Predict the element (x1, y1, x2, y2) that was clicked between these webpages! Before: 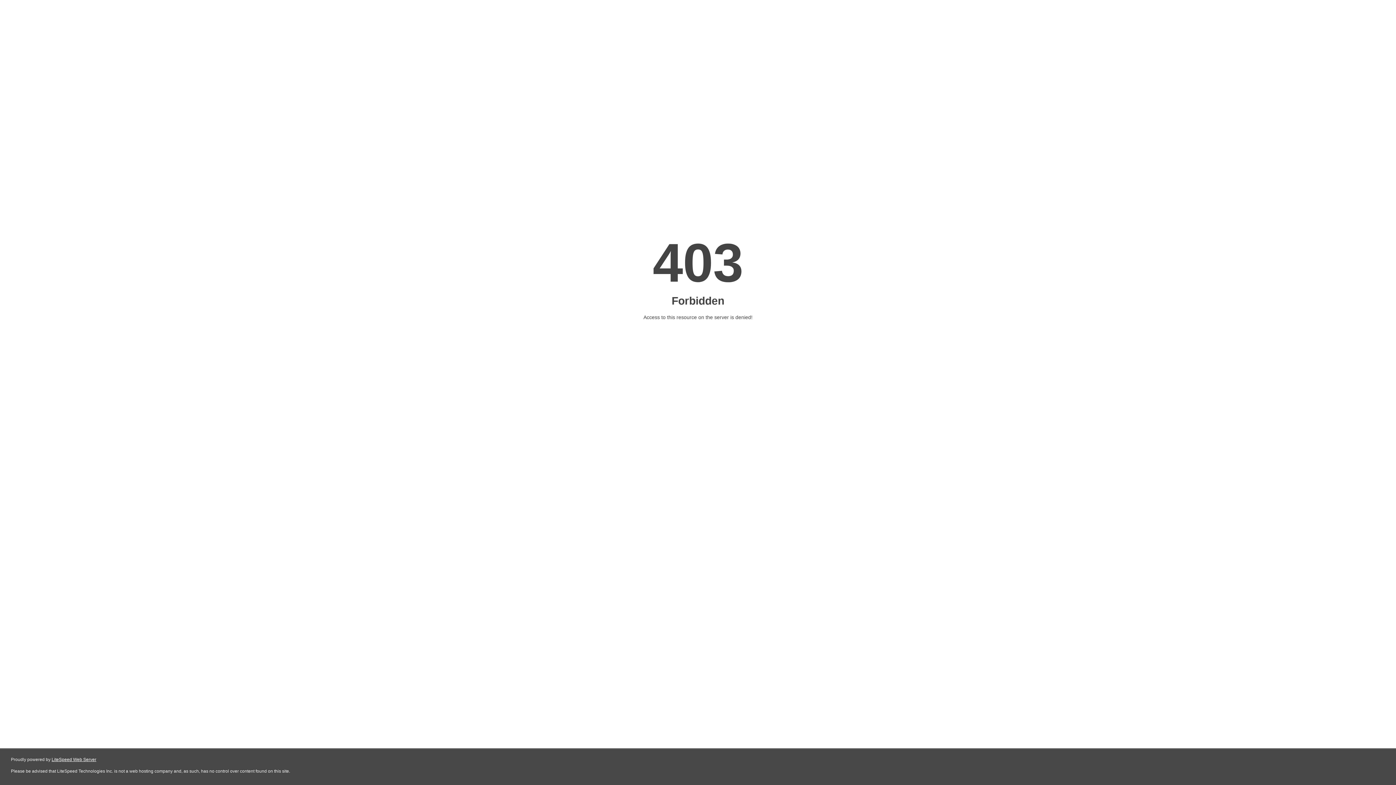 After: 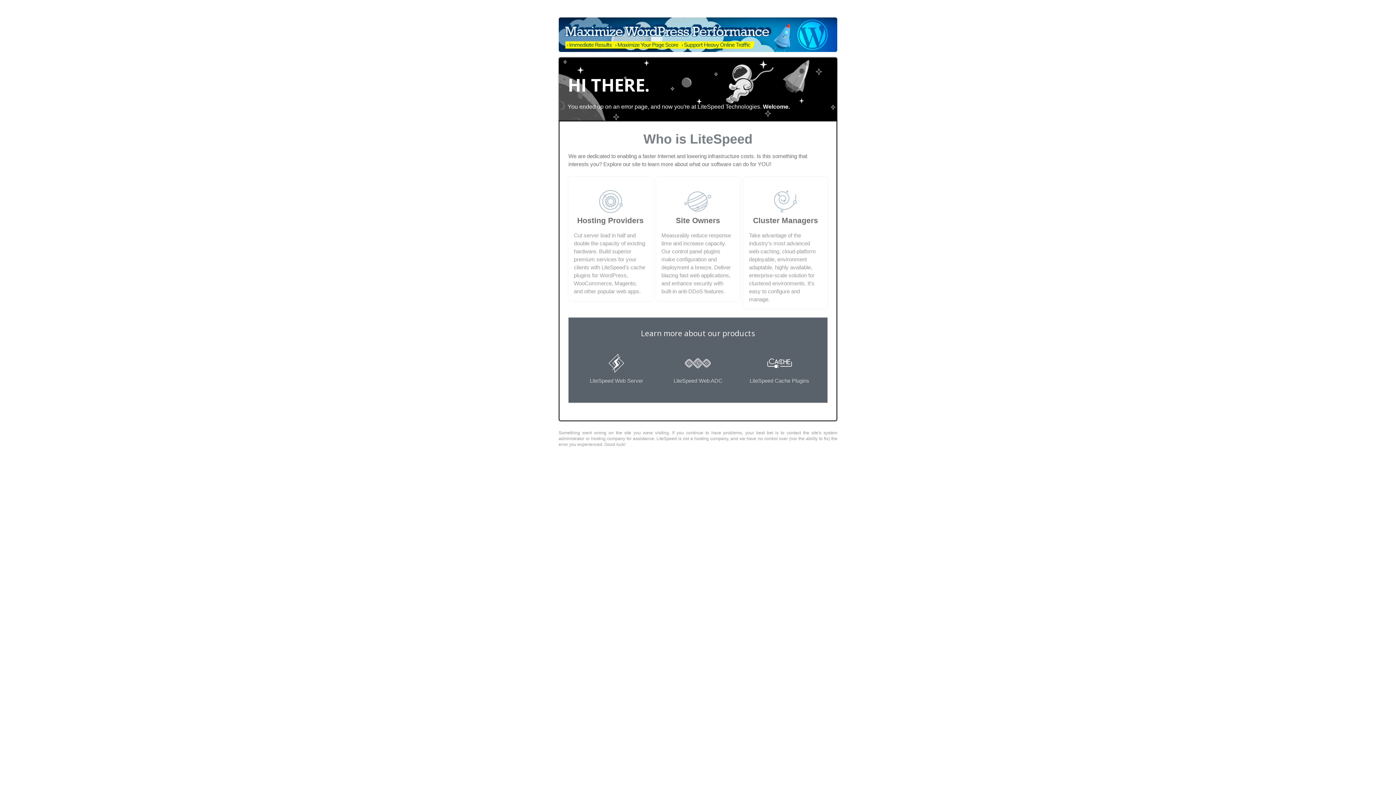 Action: bbox: (51, 757, 96, 762) label: LiteSpeed Web Server